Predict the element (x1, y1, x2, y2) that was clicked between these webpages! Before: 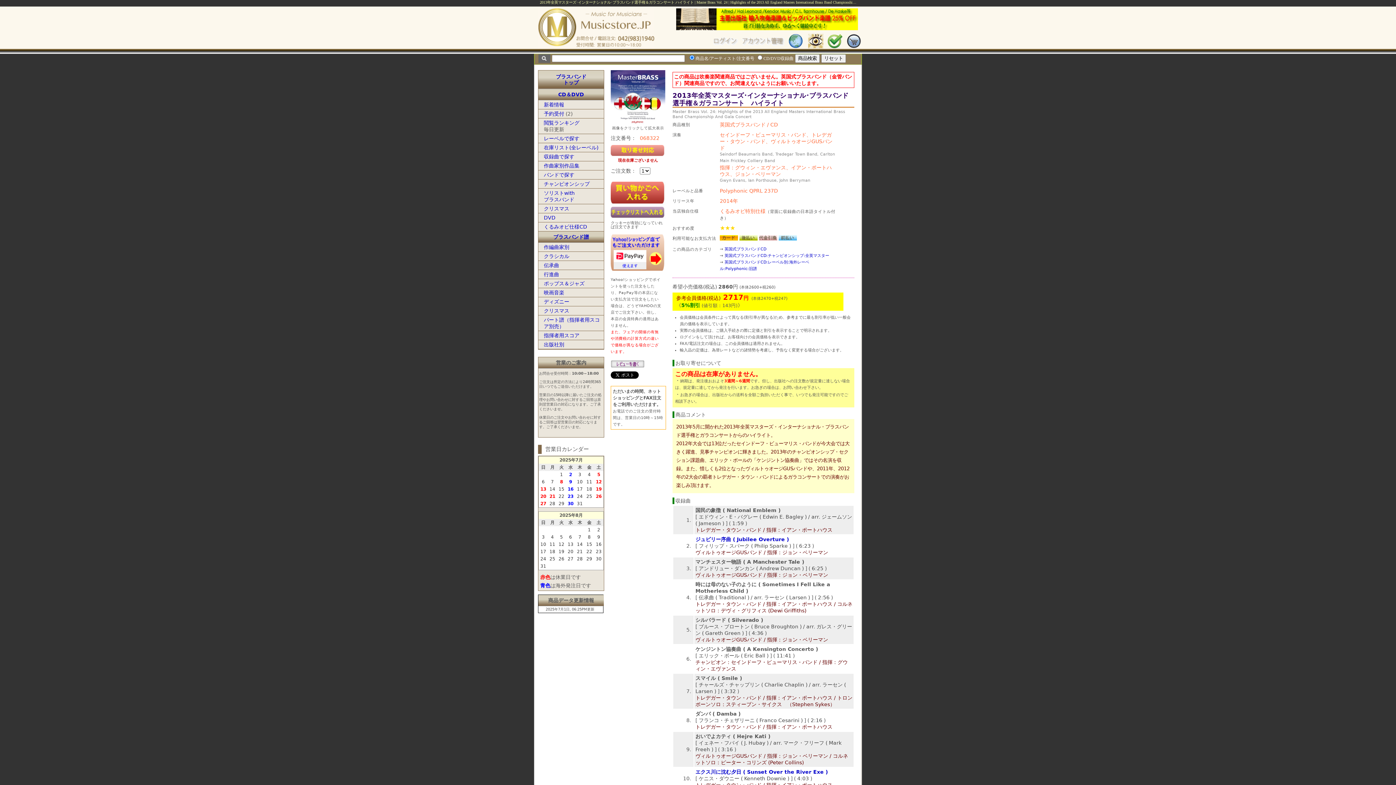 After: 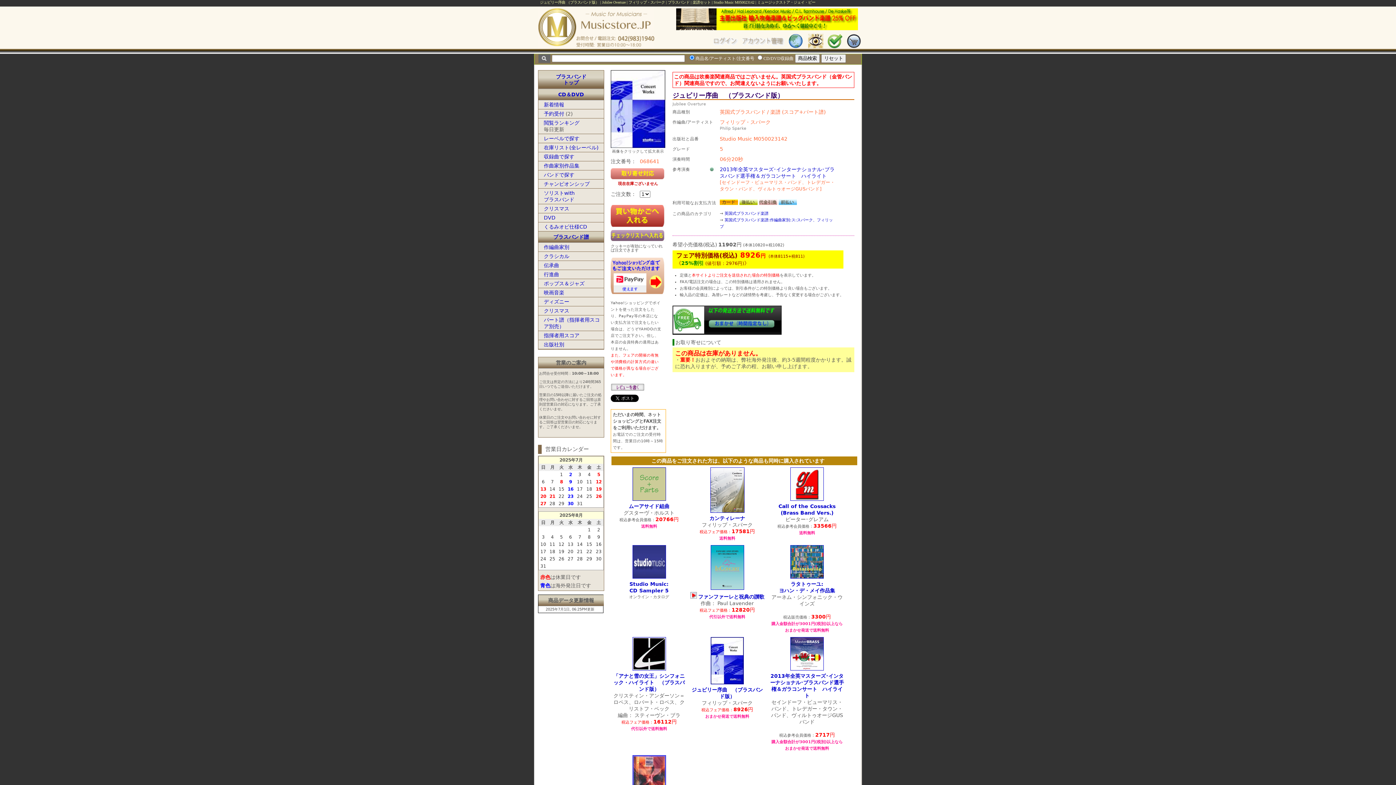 Action: label: ジュビリー序曲 ( Jubilee Overture ) bbox: (695, 536, 789, 542)